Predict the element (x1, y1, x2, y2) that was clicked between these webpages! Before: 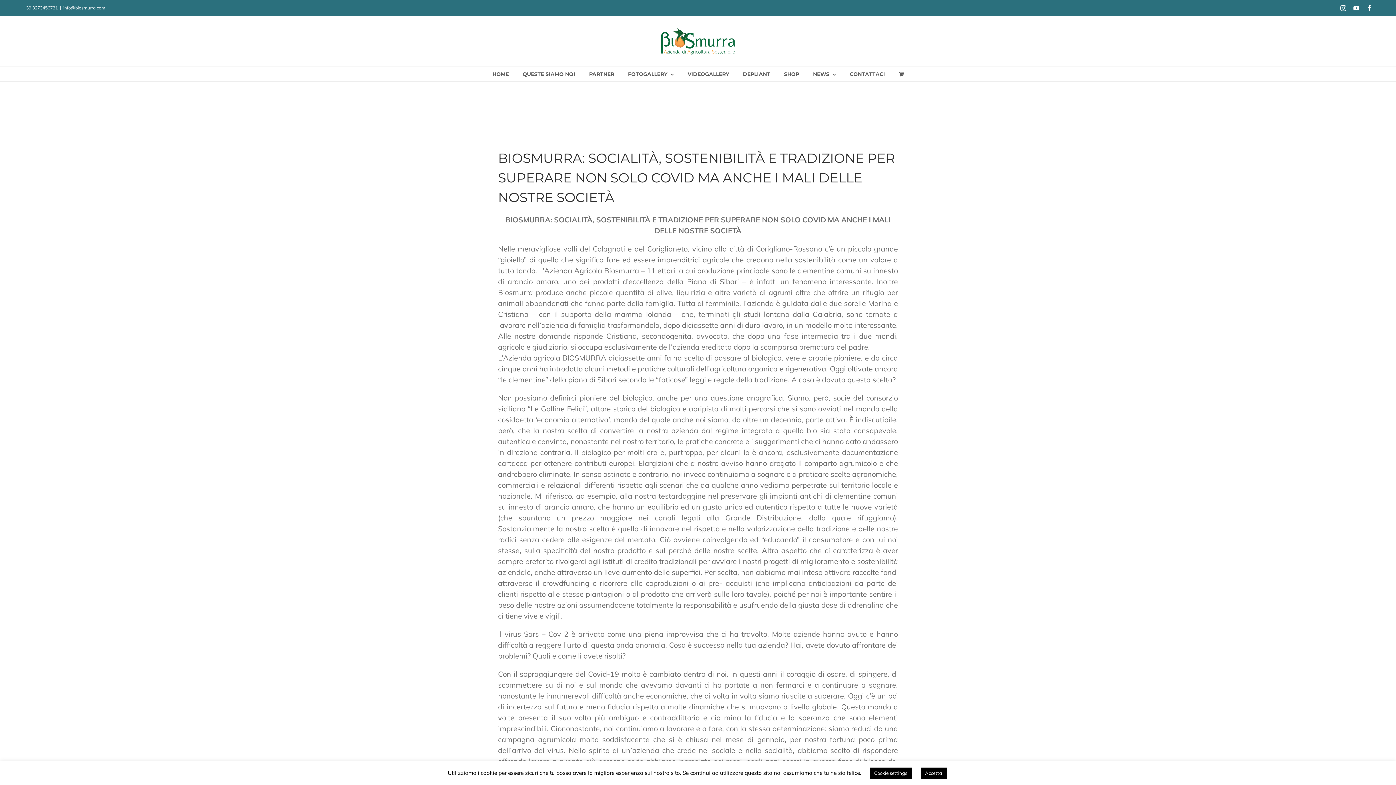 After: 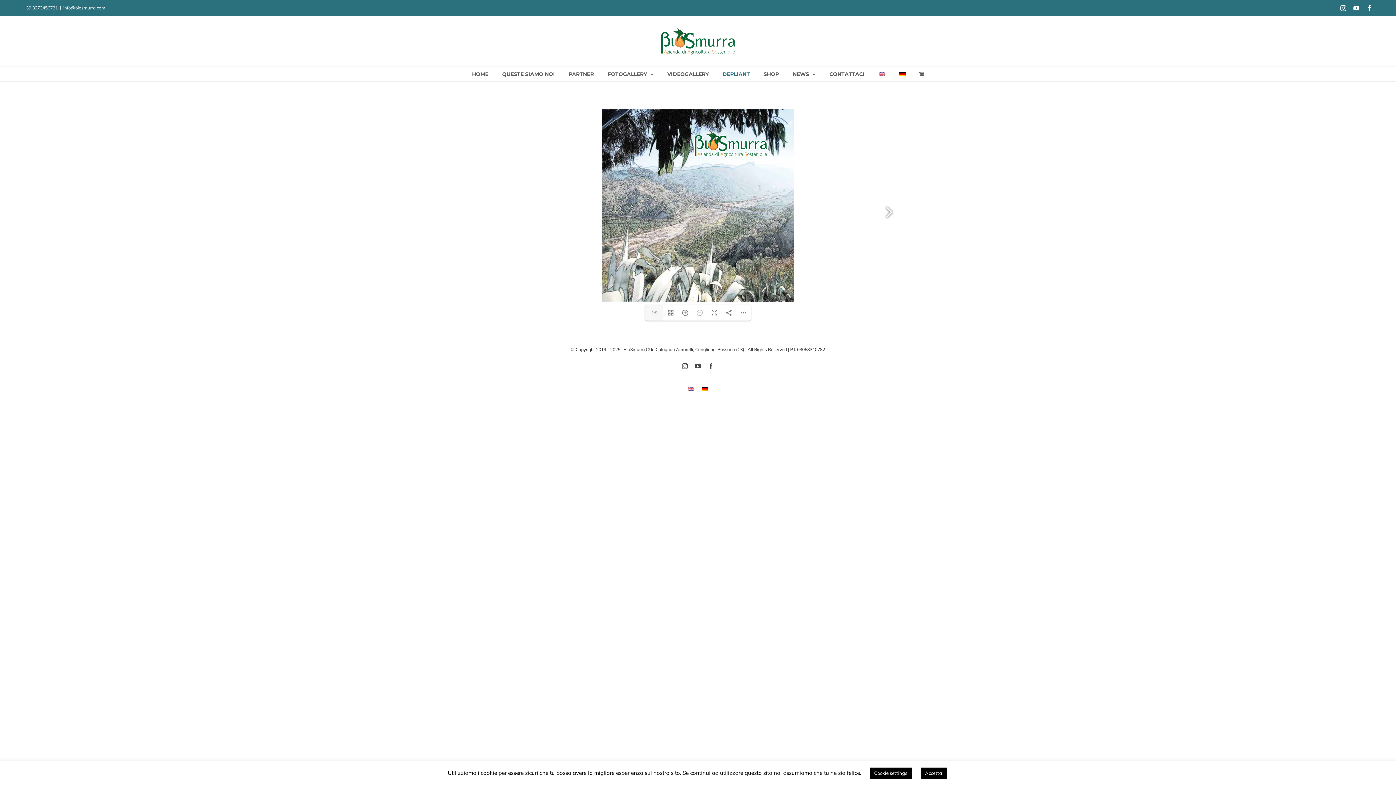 Action: bbox: (743, 66, 770, 81) label: DEPLIANT